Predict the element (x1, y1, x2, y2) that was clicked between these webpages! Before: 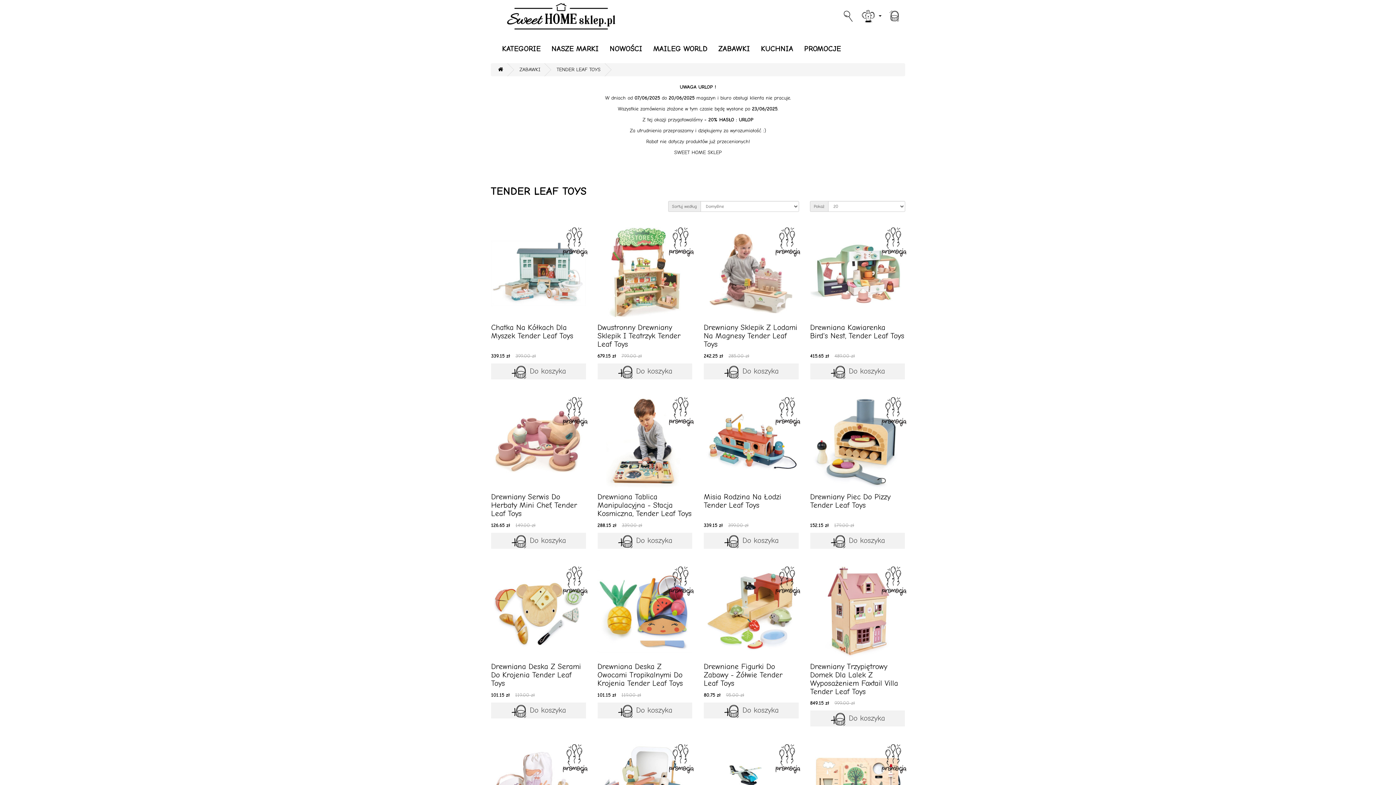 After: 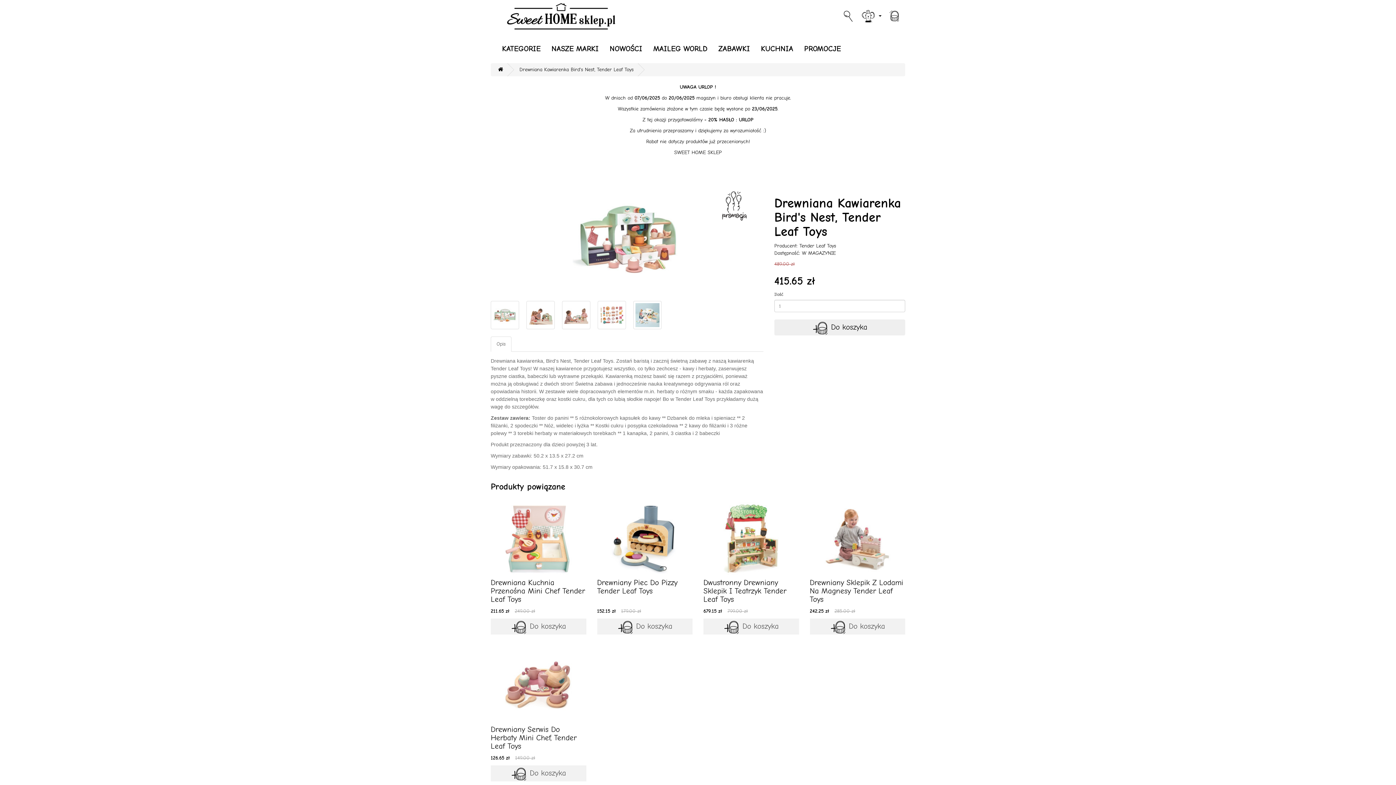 Action: bbox: (810, 225, 905, 319)